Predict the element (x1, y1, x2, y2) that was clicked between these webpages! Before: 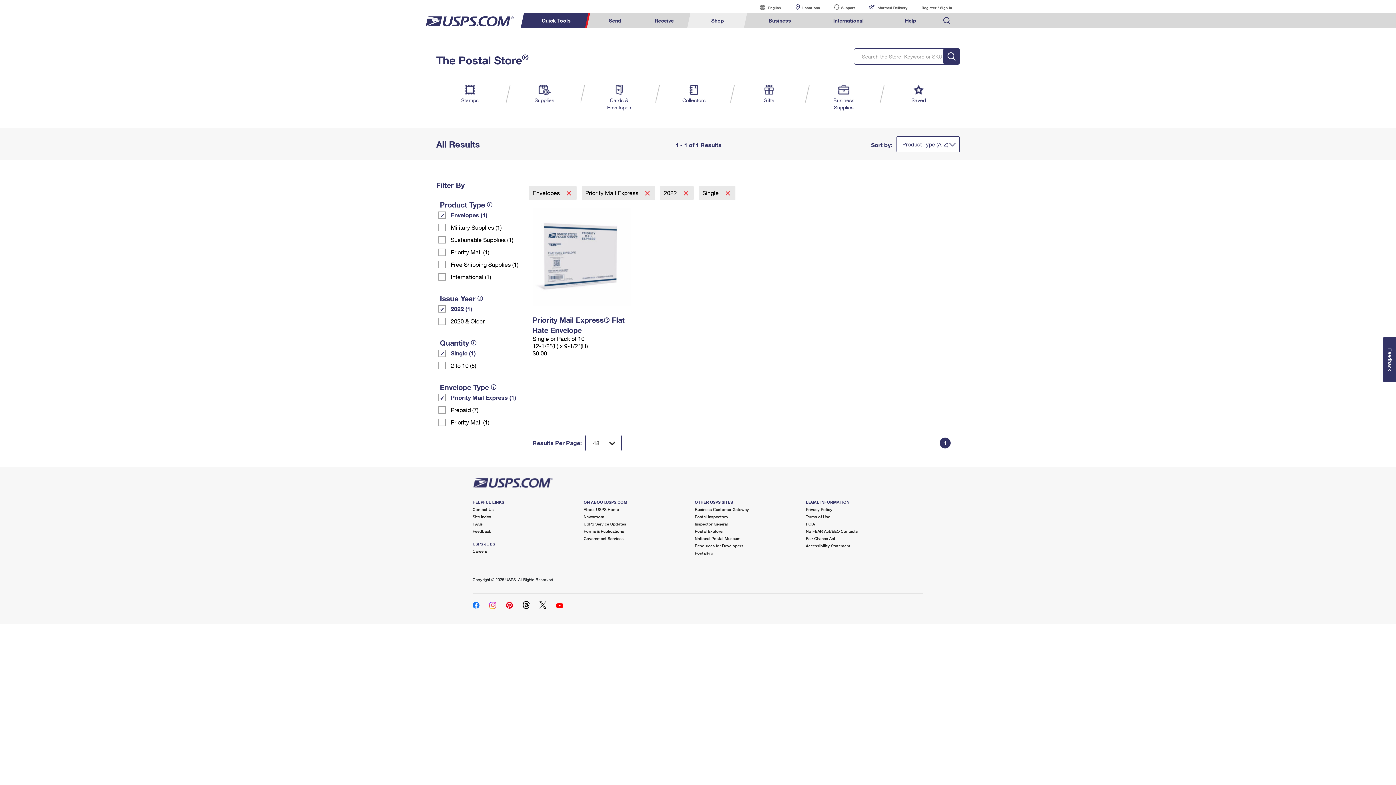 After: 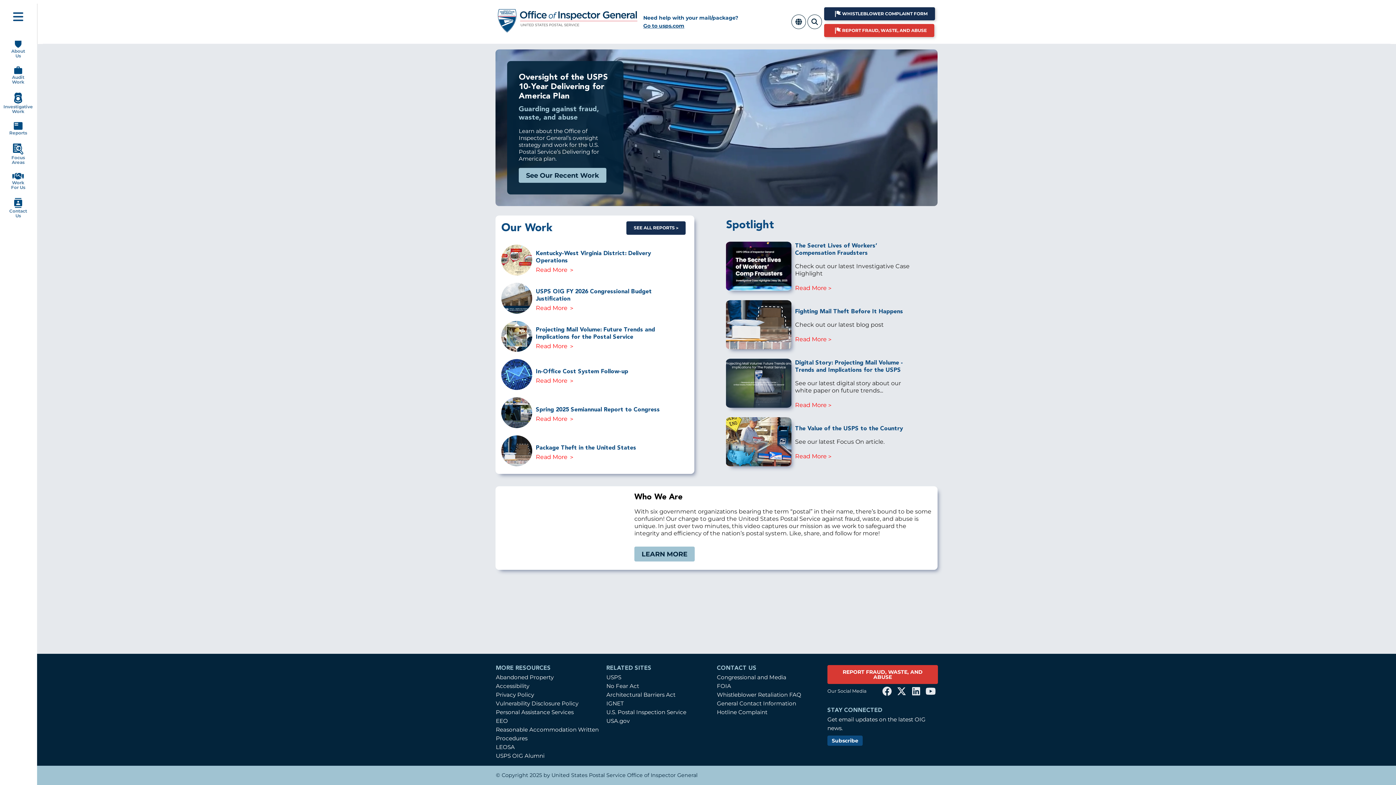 Action: bbox: (694, 521, 728, 526) label: Inspector General